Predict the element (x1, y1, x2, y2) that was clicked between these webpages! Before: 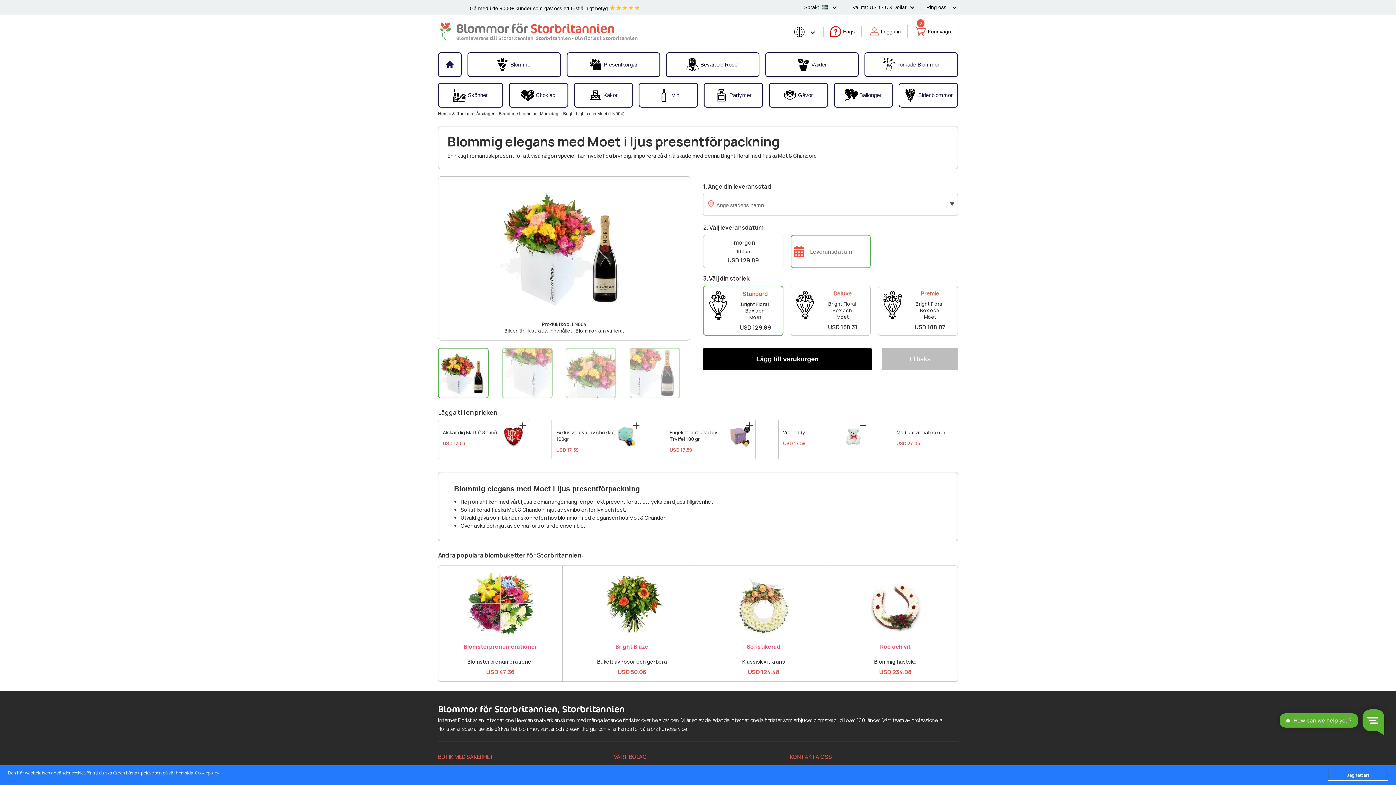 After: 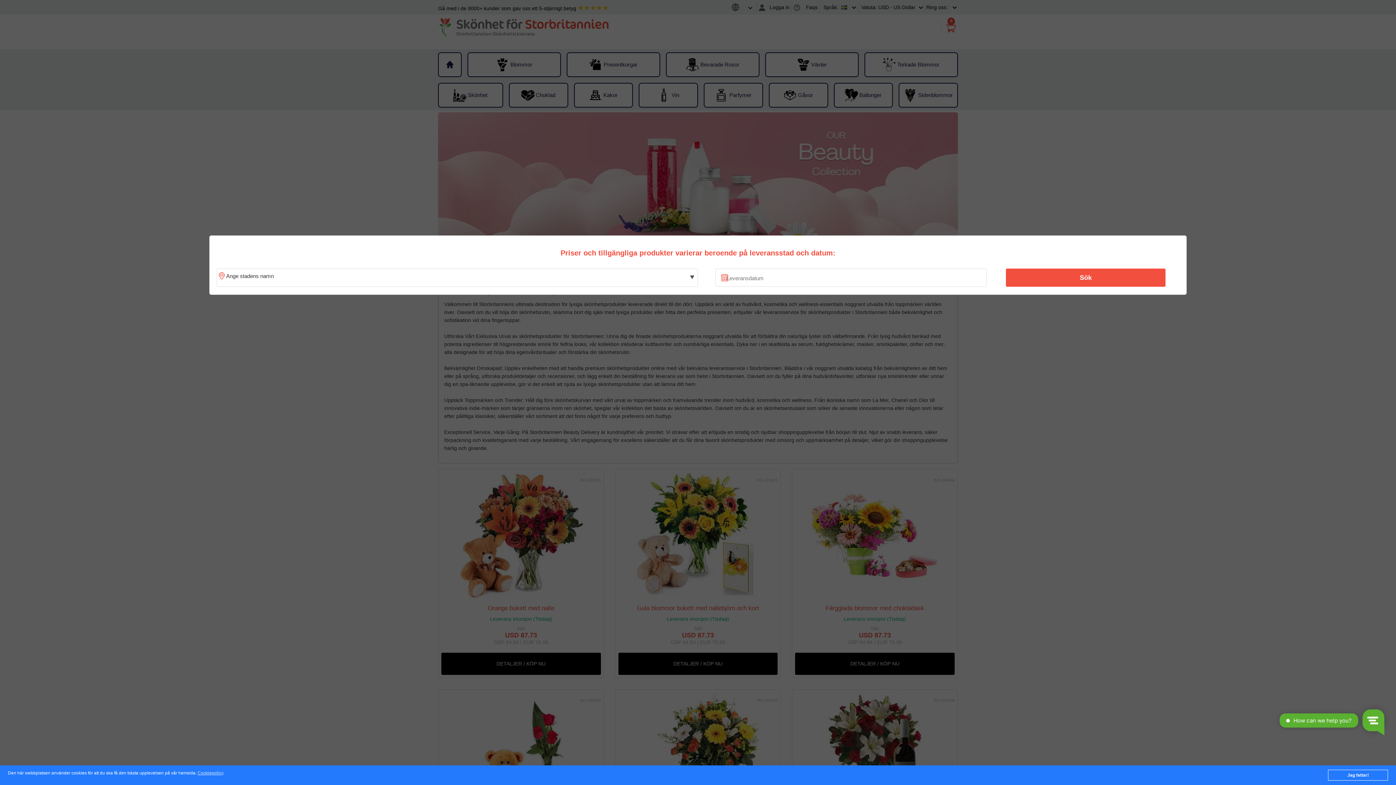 Action: bbox: (438, 84, 502, 106) label: Skönhet